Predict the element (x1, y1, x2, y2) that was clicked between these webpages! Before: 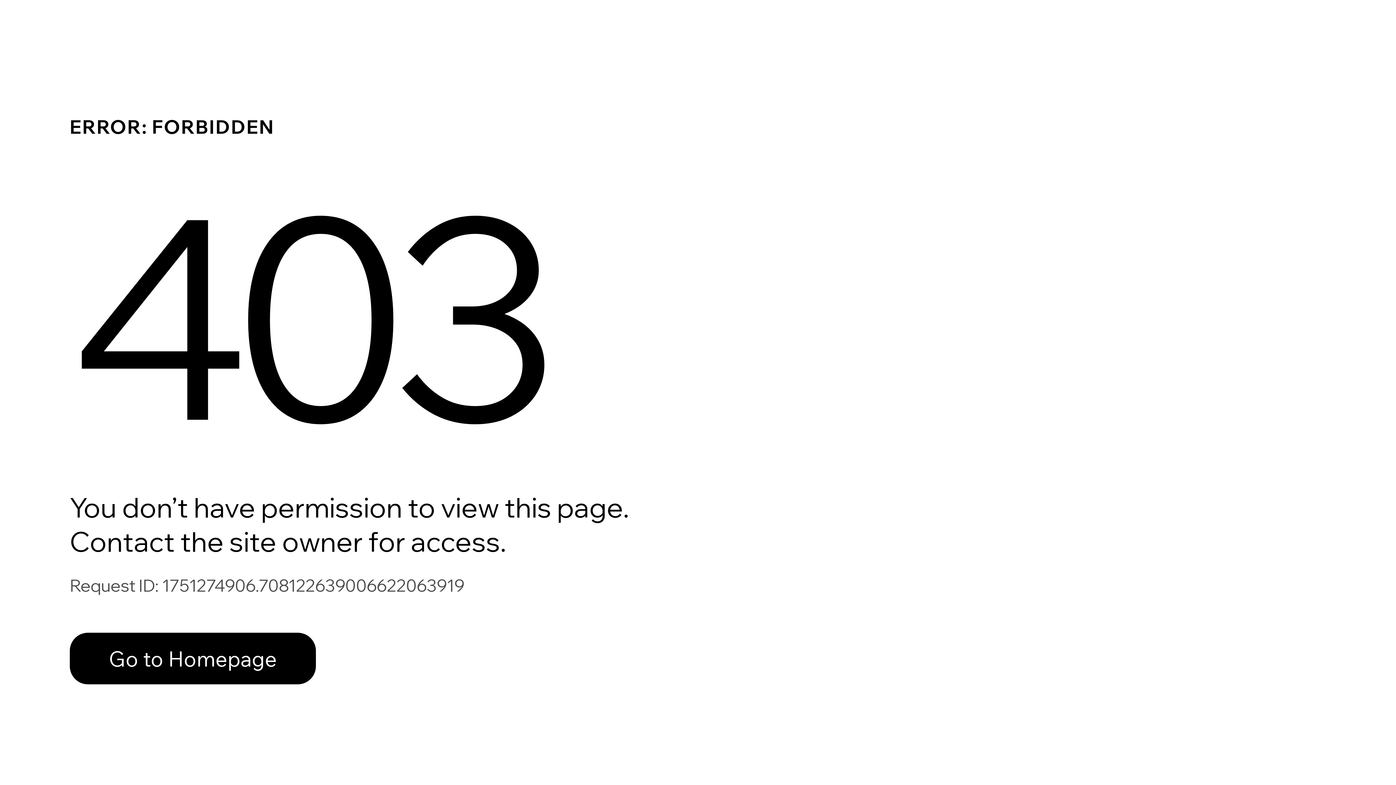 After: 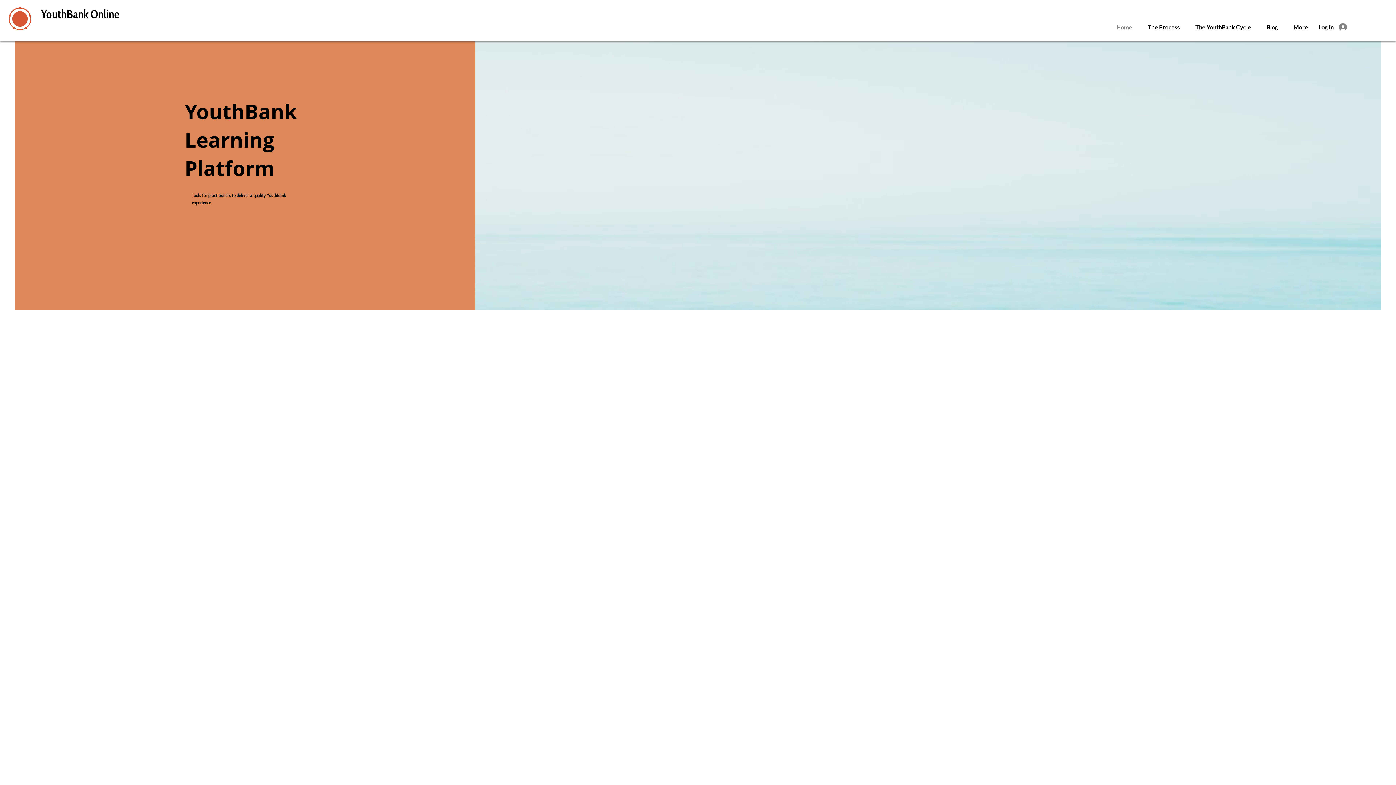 Action: bbox: (69, 633, 316, 684) label: Go to Homepage